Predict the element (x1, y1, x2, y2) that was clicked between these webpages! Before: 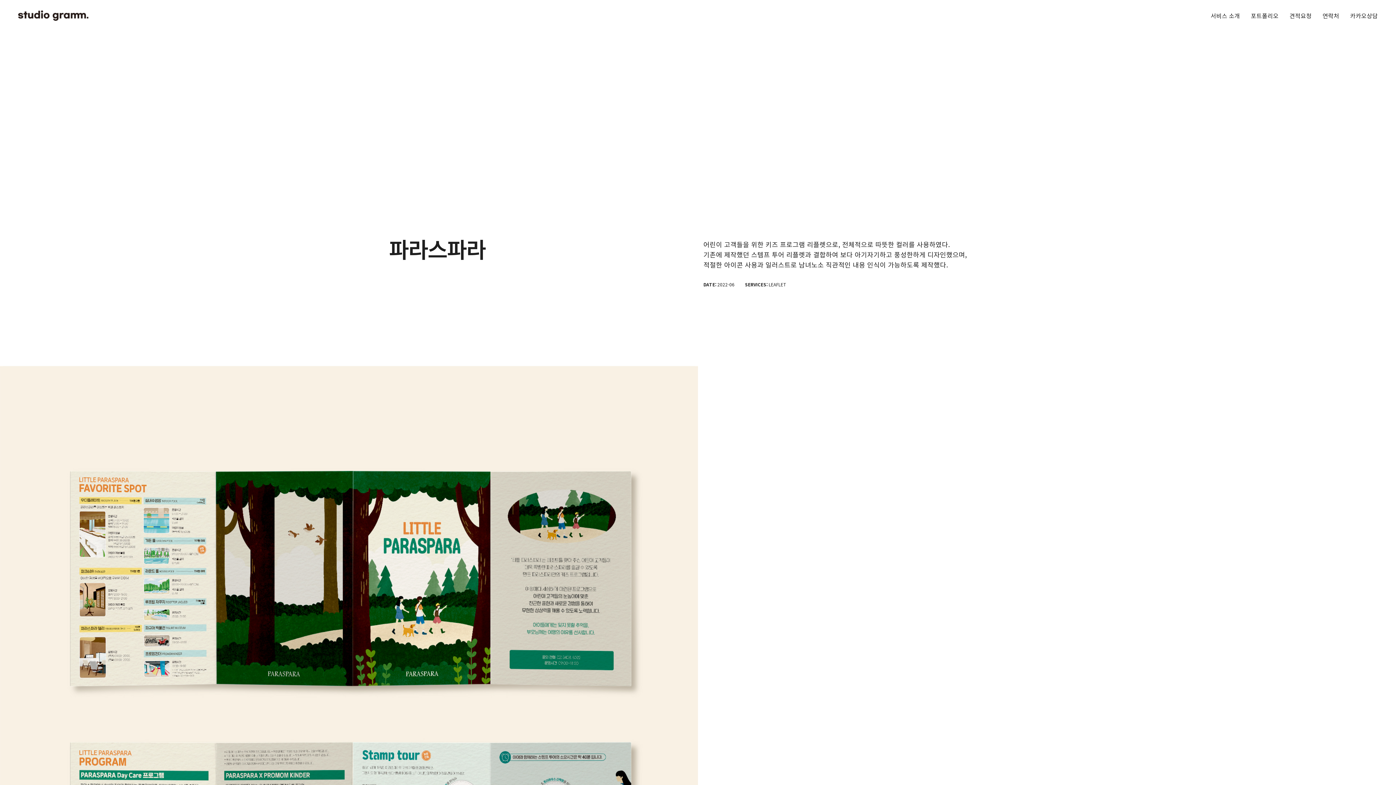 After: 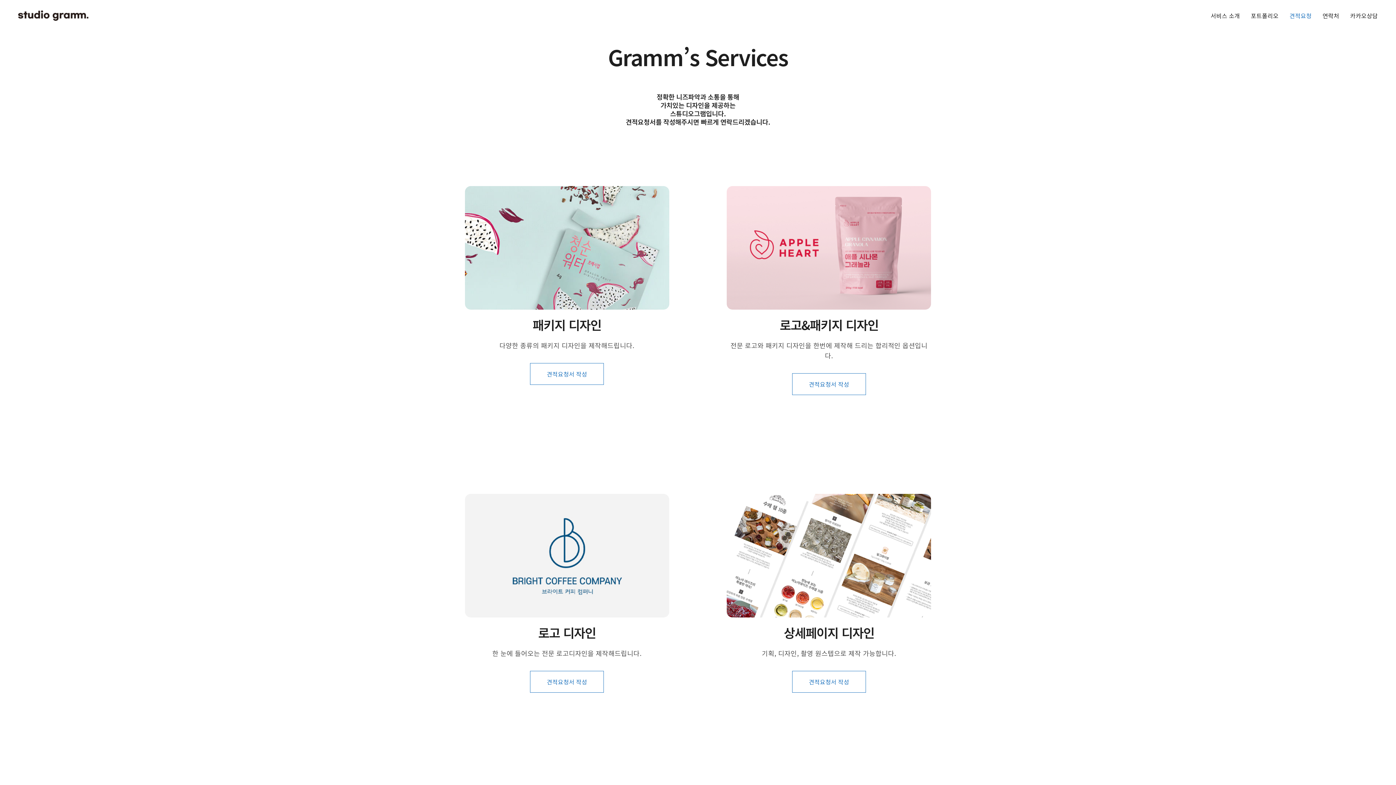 Action: label: 견적요청 bbox: (1289, 5, 1312, 25)